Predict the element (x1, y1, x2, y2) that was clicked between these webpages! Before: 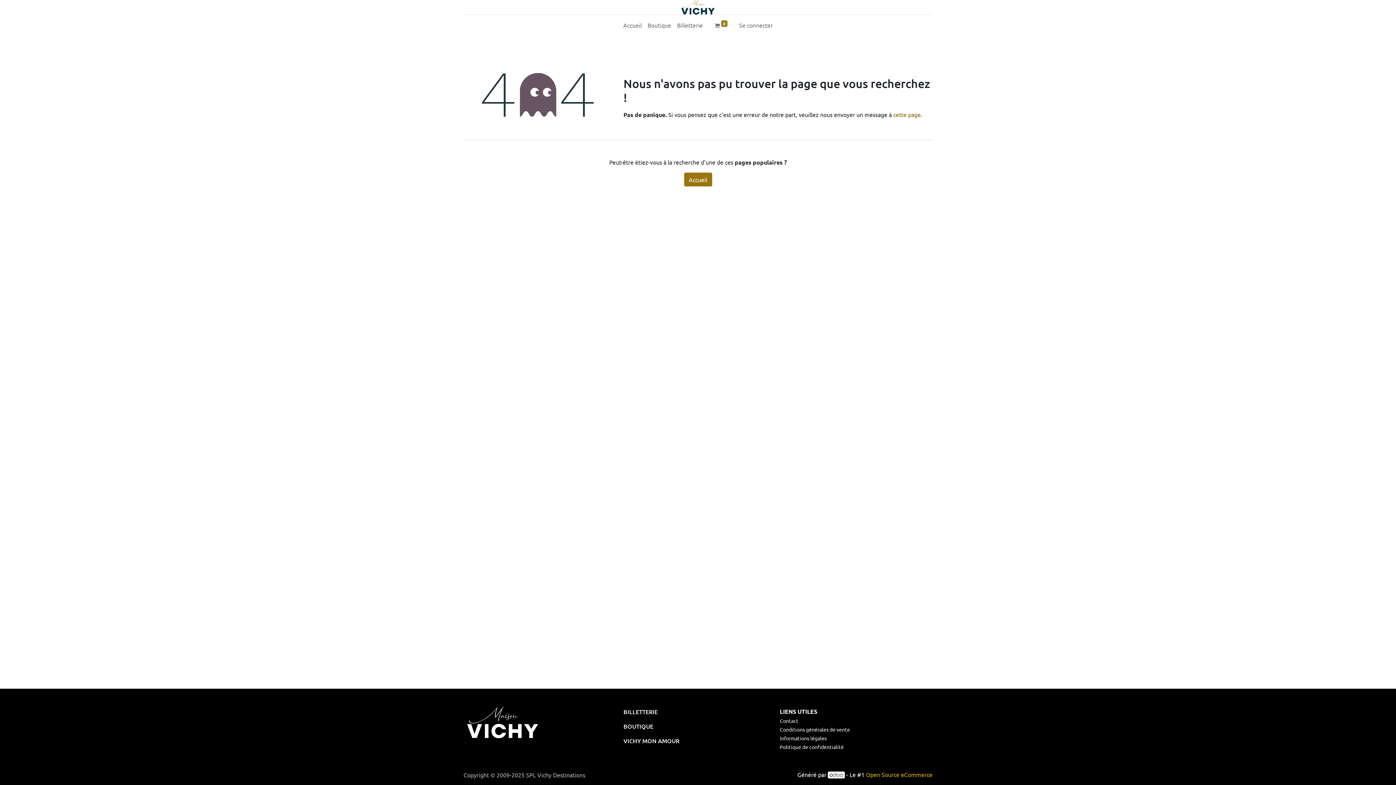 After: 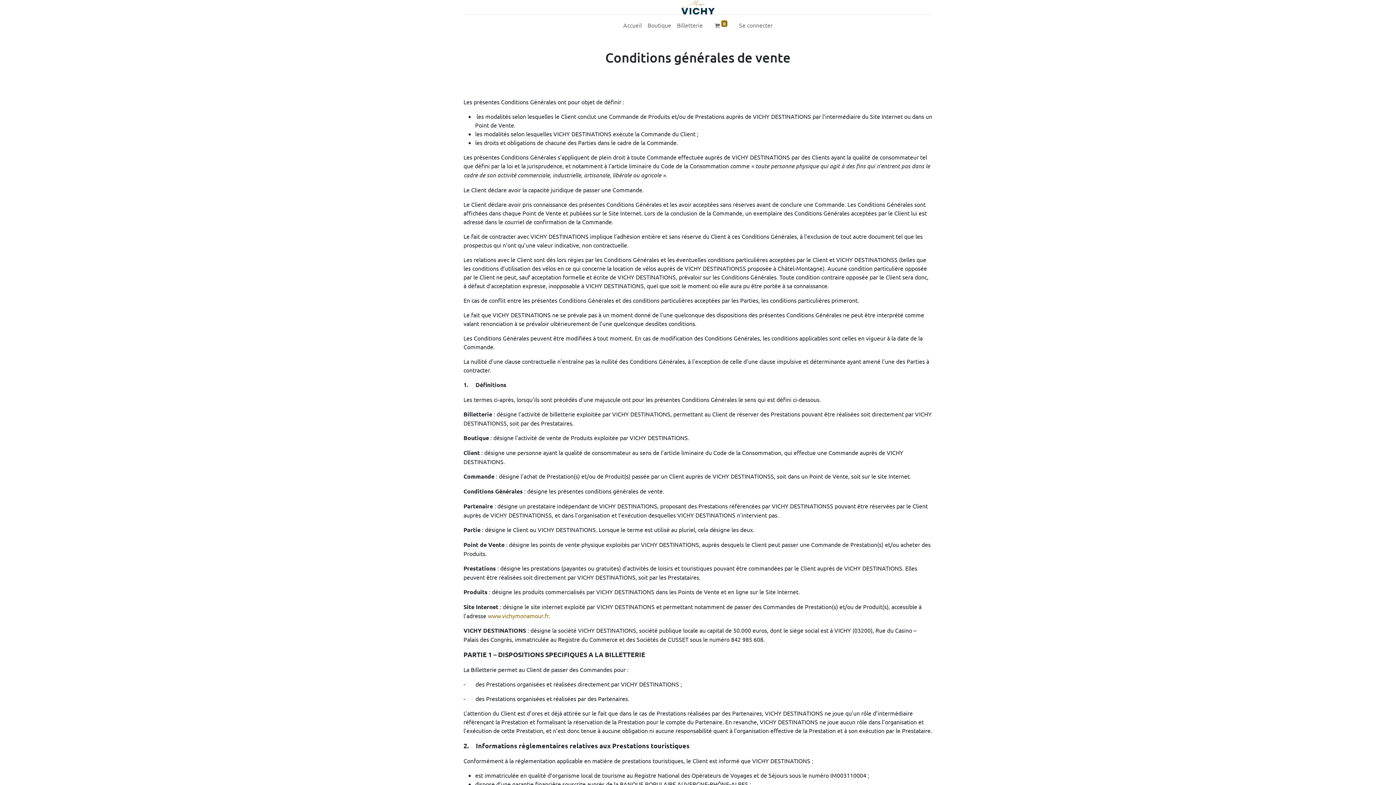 Action: label: Conditions générales de vente​ bbox: (780, 725, 850, 733)